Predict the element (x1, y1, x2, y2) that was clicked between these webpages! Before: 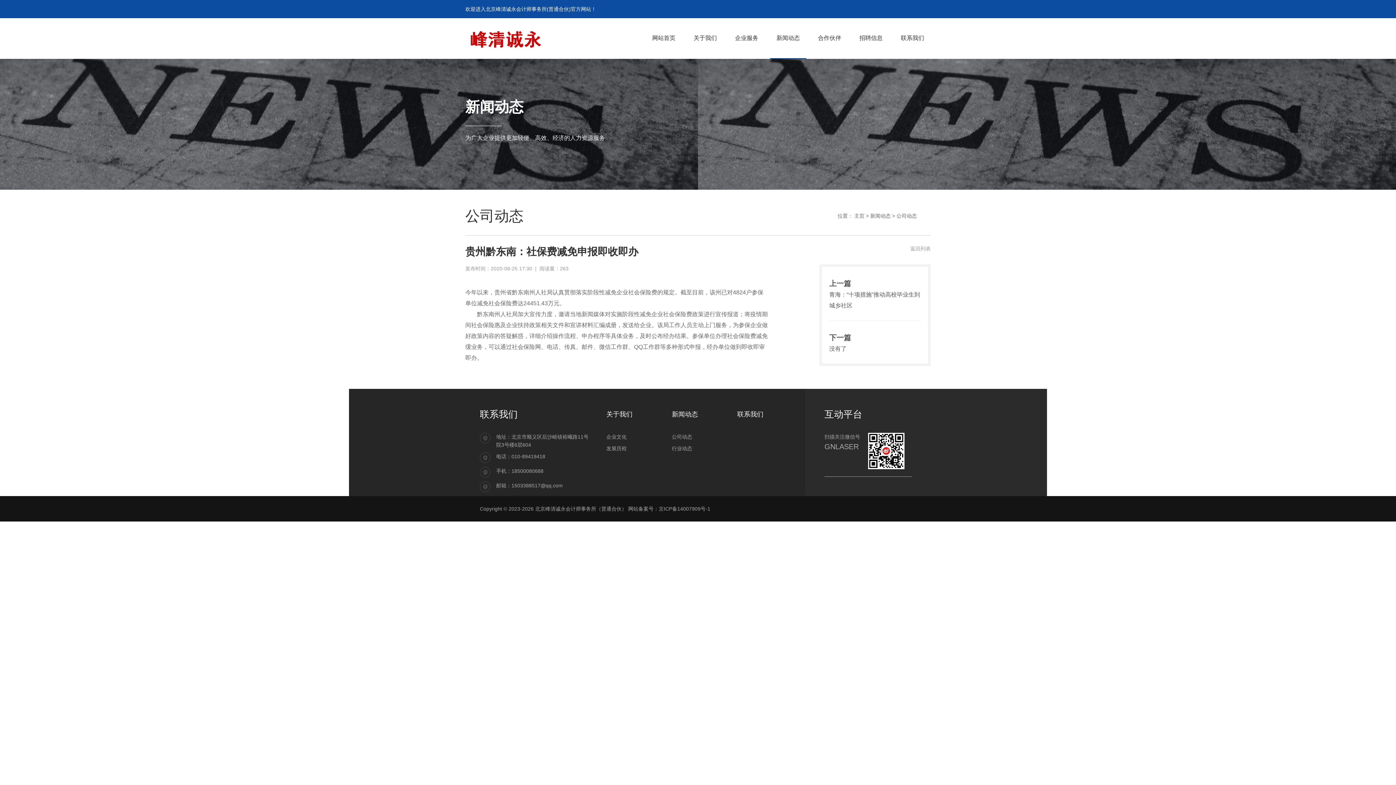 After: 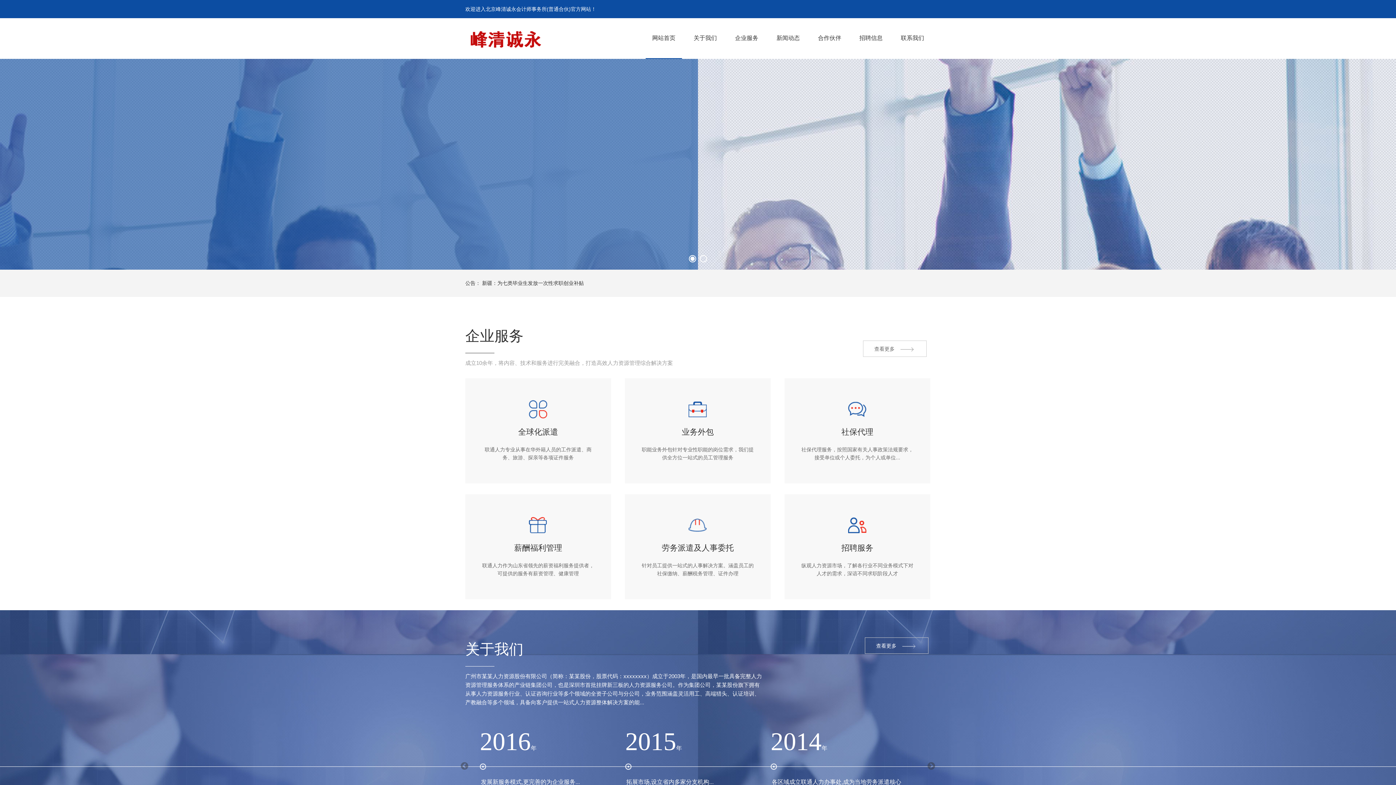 Action: bbox: (854, 213, 864, 218) label: 主页